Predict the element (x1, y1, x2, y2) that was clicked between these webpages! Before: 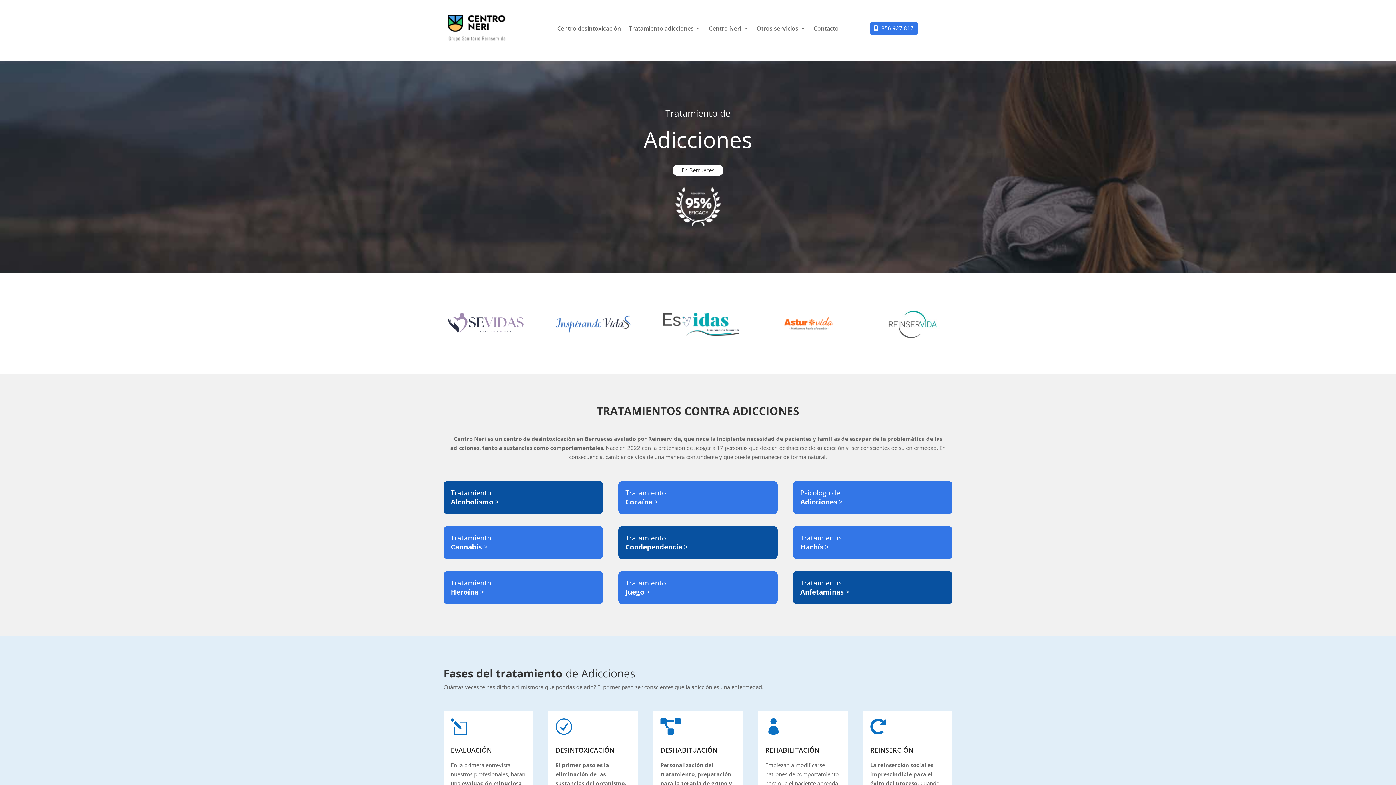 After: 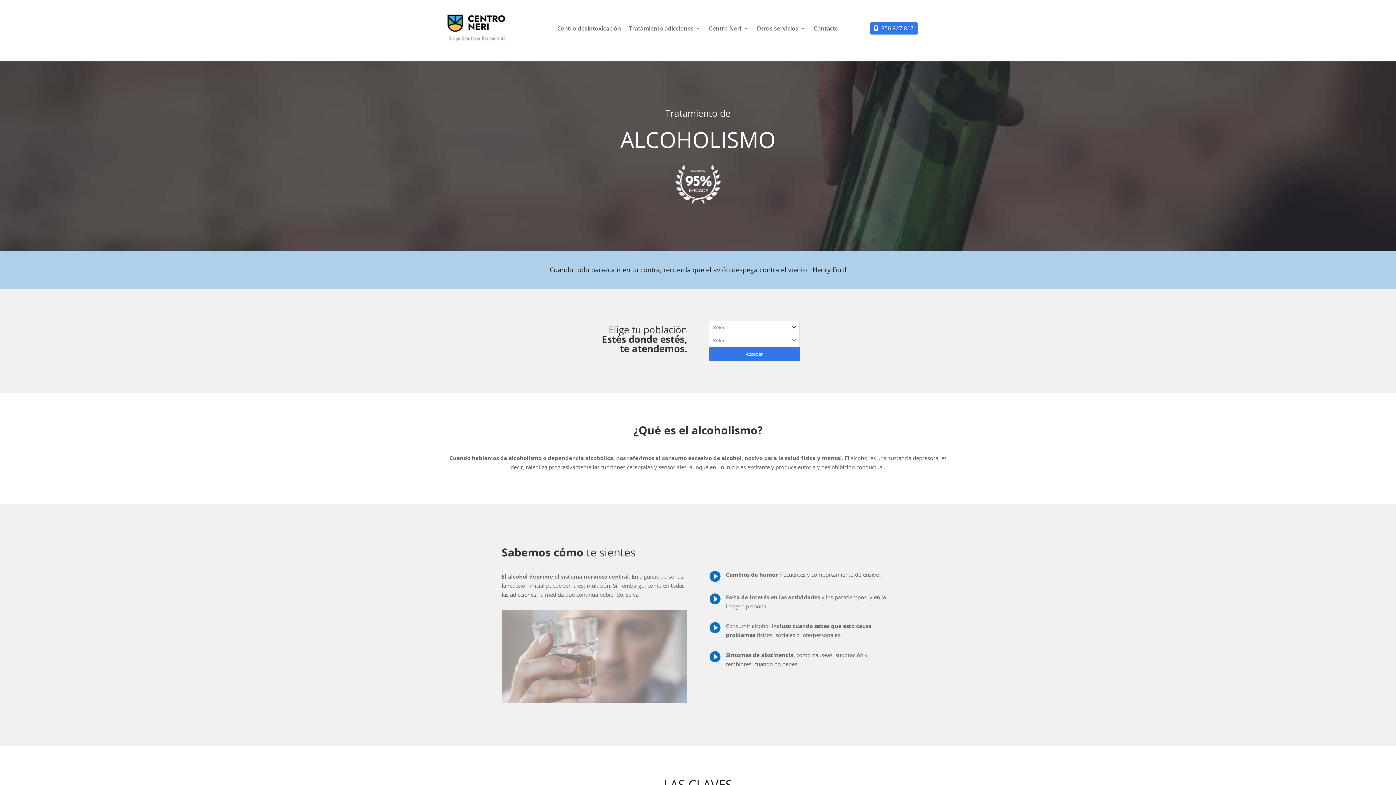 Action: label: Alcoholismo bbox: (450, 497, 493, 506)